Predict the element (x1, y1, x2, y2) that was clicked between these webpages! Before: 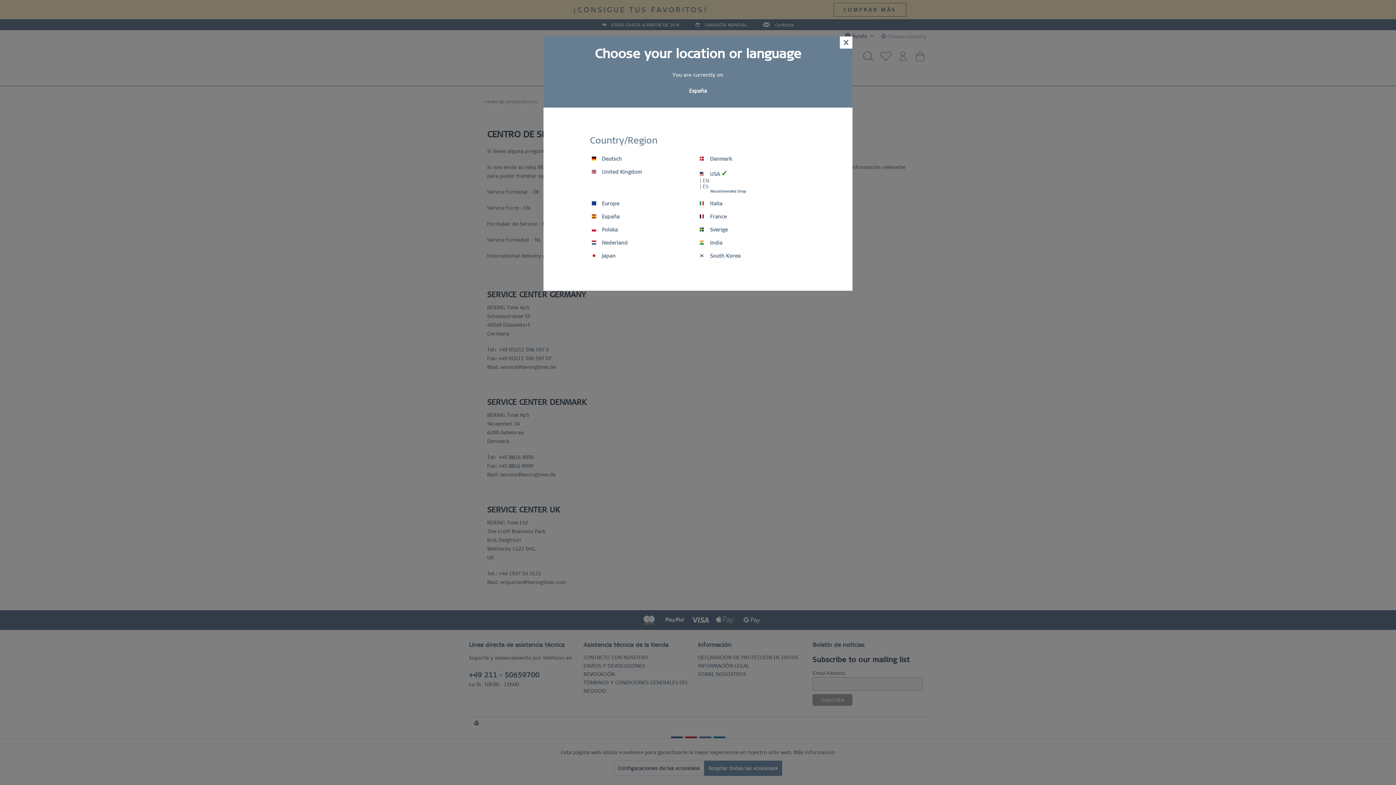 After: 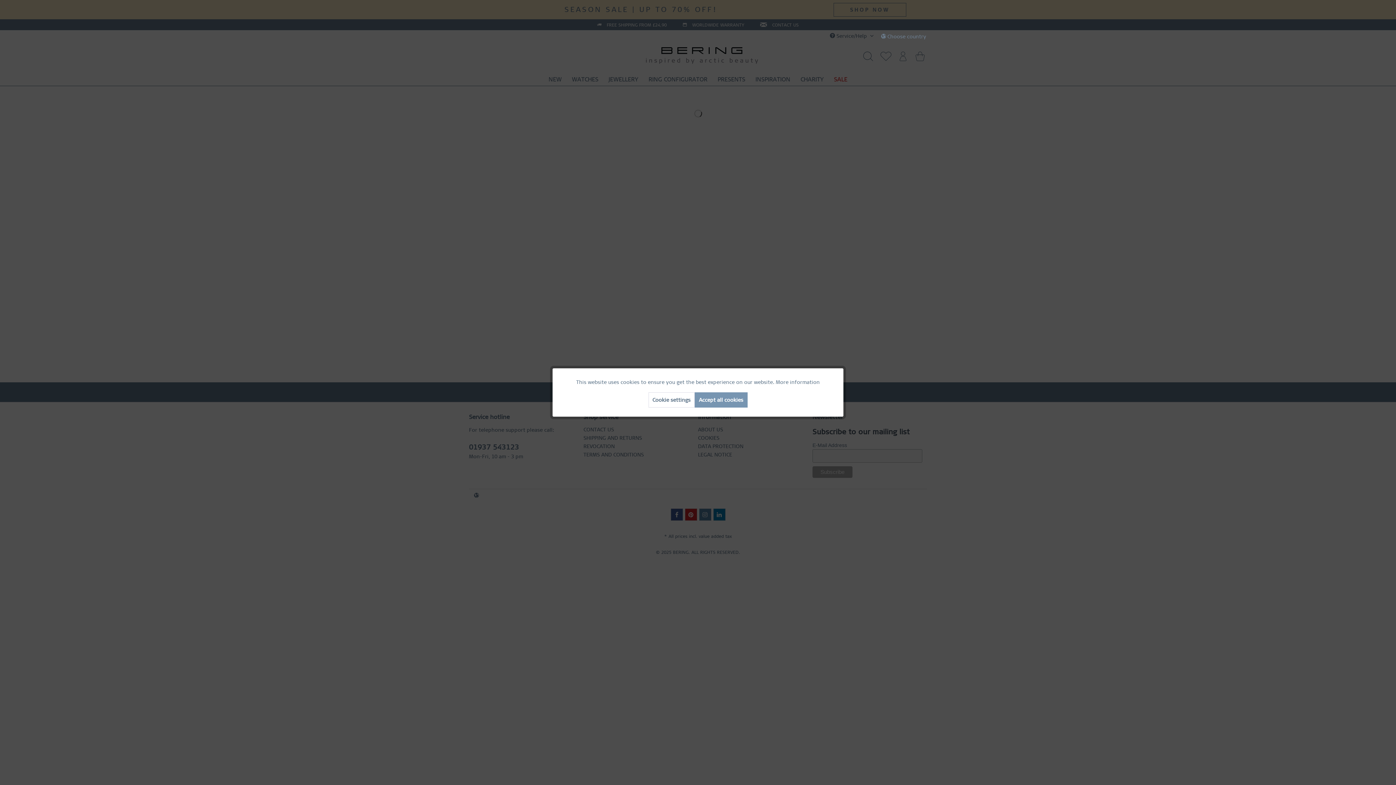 Action: label:  United Kingdom bbox: (591, 168, 642, 174)